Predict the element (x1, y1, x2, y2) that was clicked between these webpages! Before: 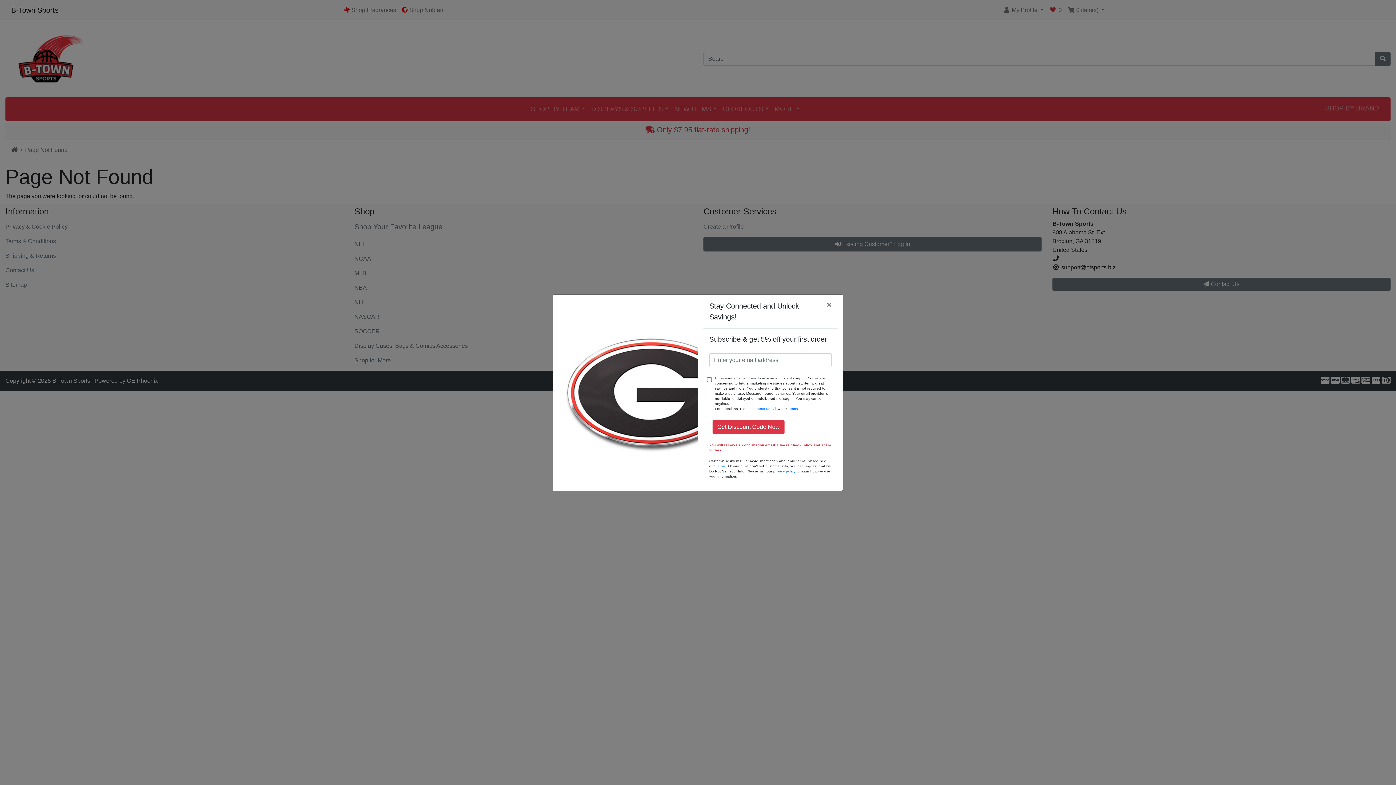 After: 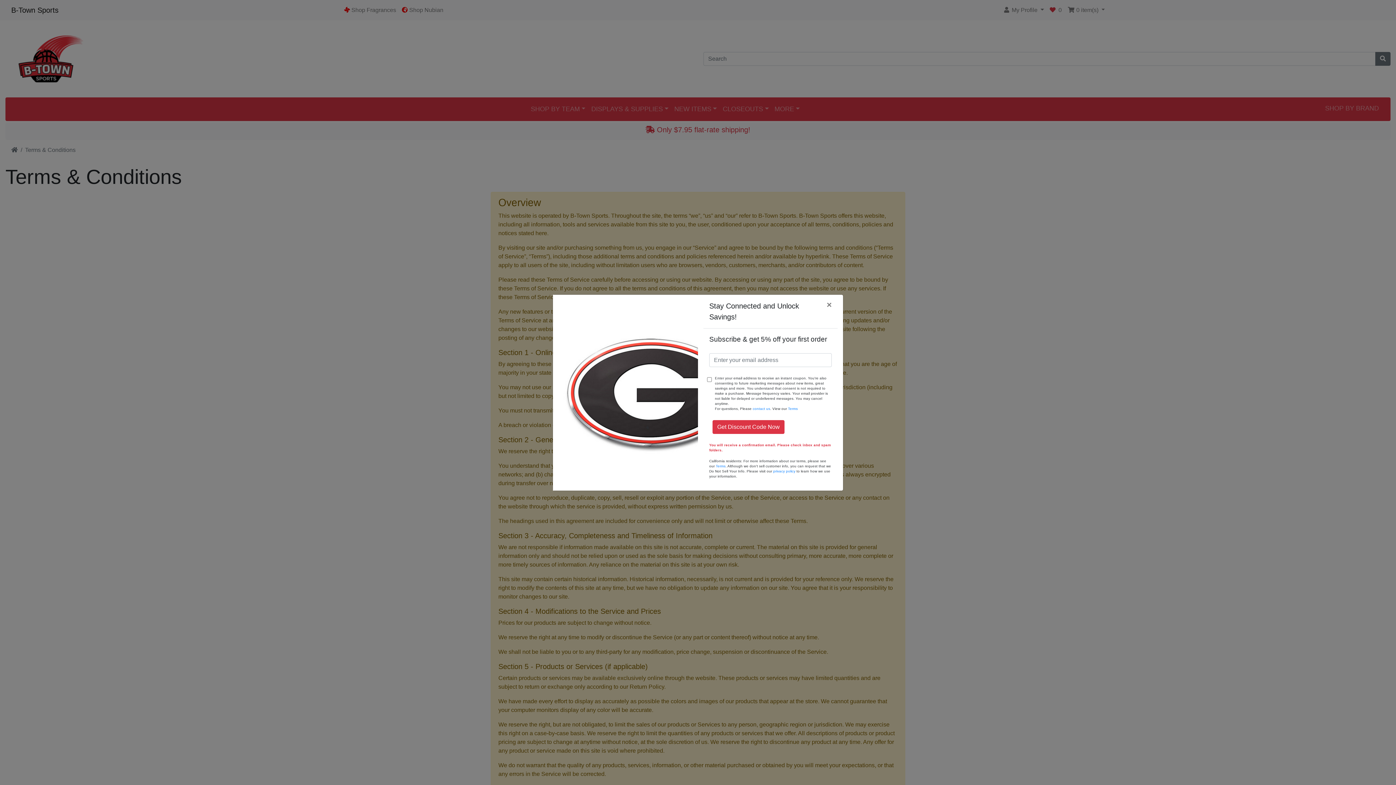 Action: label: Terms bbox: (716, 464, 725, 468)